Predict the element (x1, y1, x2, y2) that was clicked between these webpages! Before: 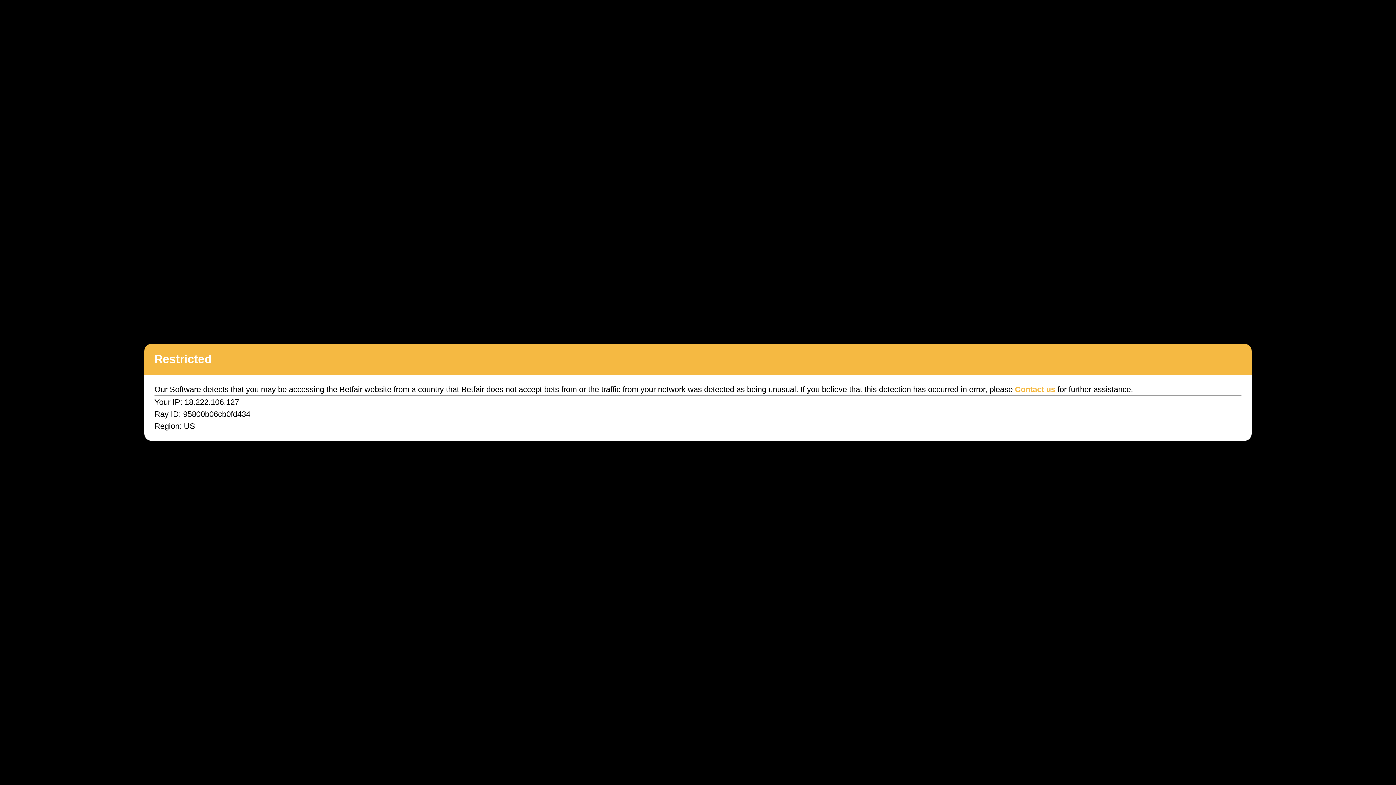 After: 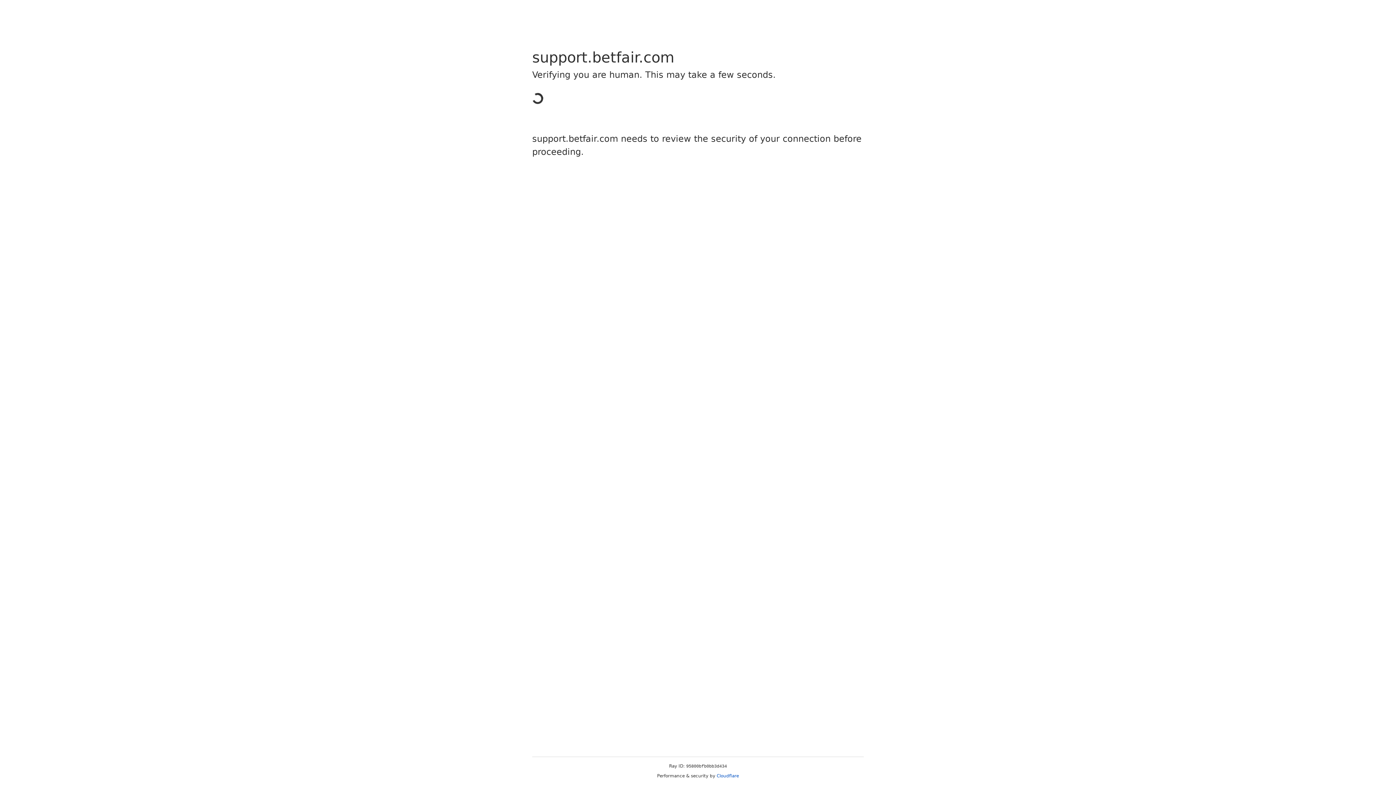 Action: label: Contact us bbox: (1015, 385, 1055, 394)